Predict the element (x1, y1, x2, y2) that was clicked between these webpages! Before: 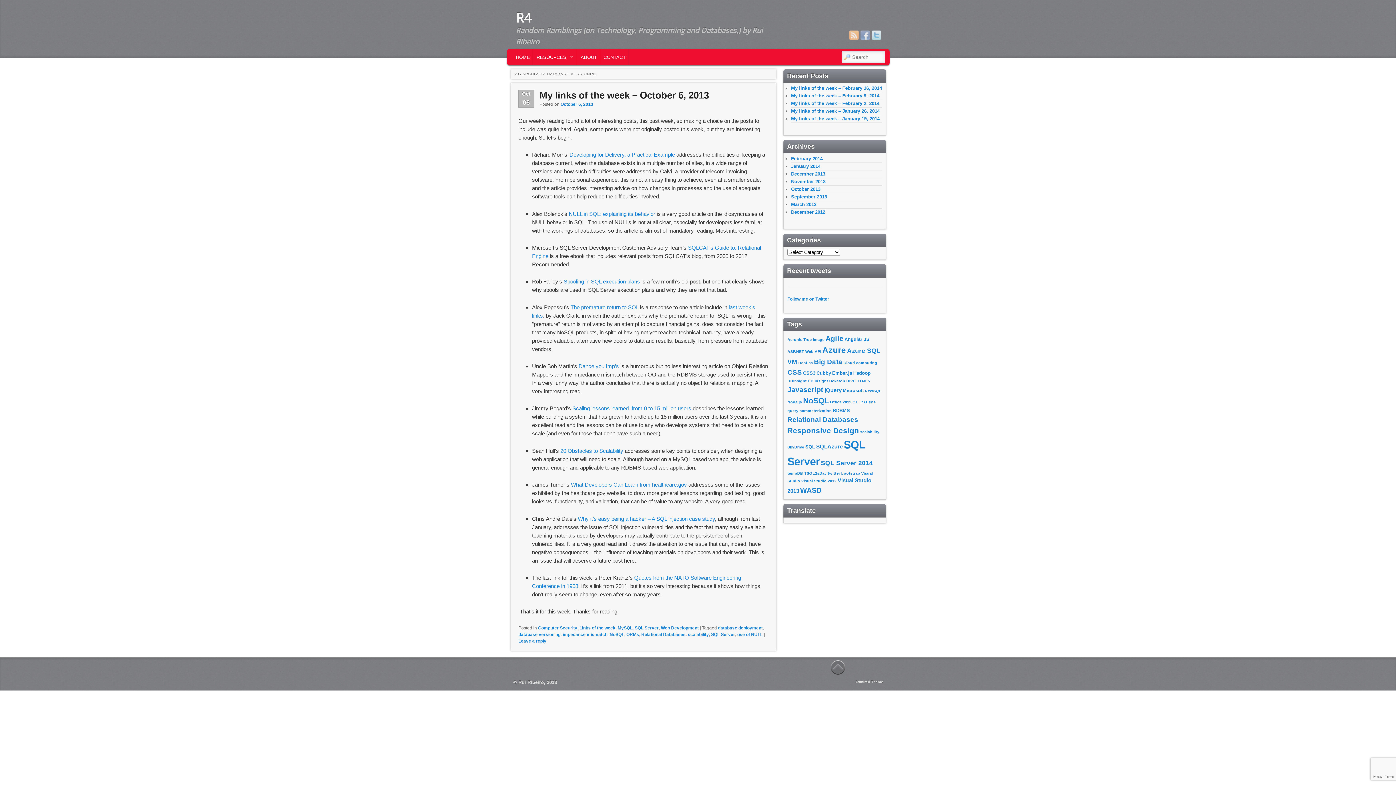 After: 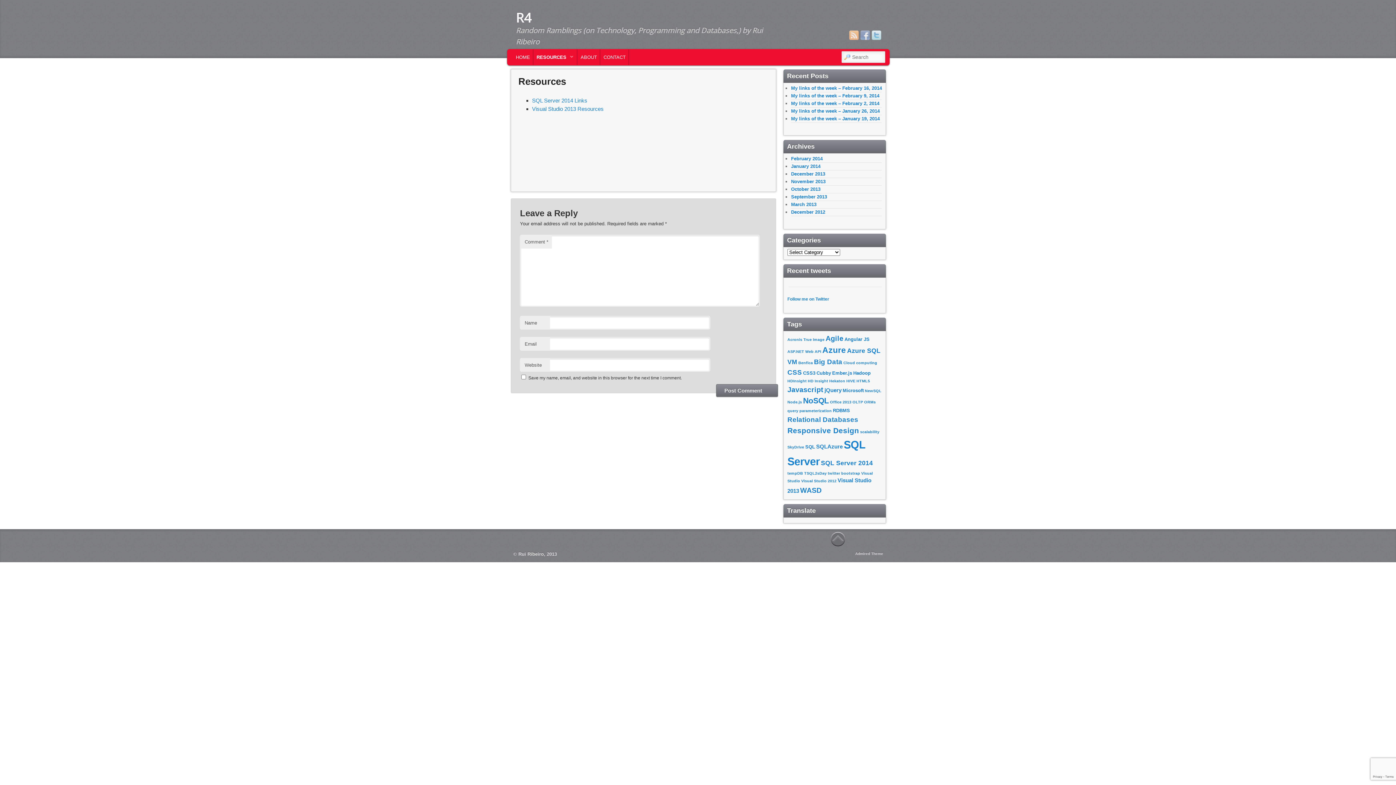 Action: label: RESOURCES
» bbox: (533, 49, 577, 65)